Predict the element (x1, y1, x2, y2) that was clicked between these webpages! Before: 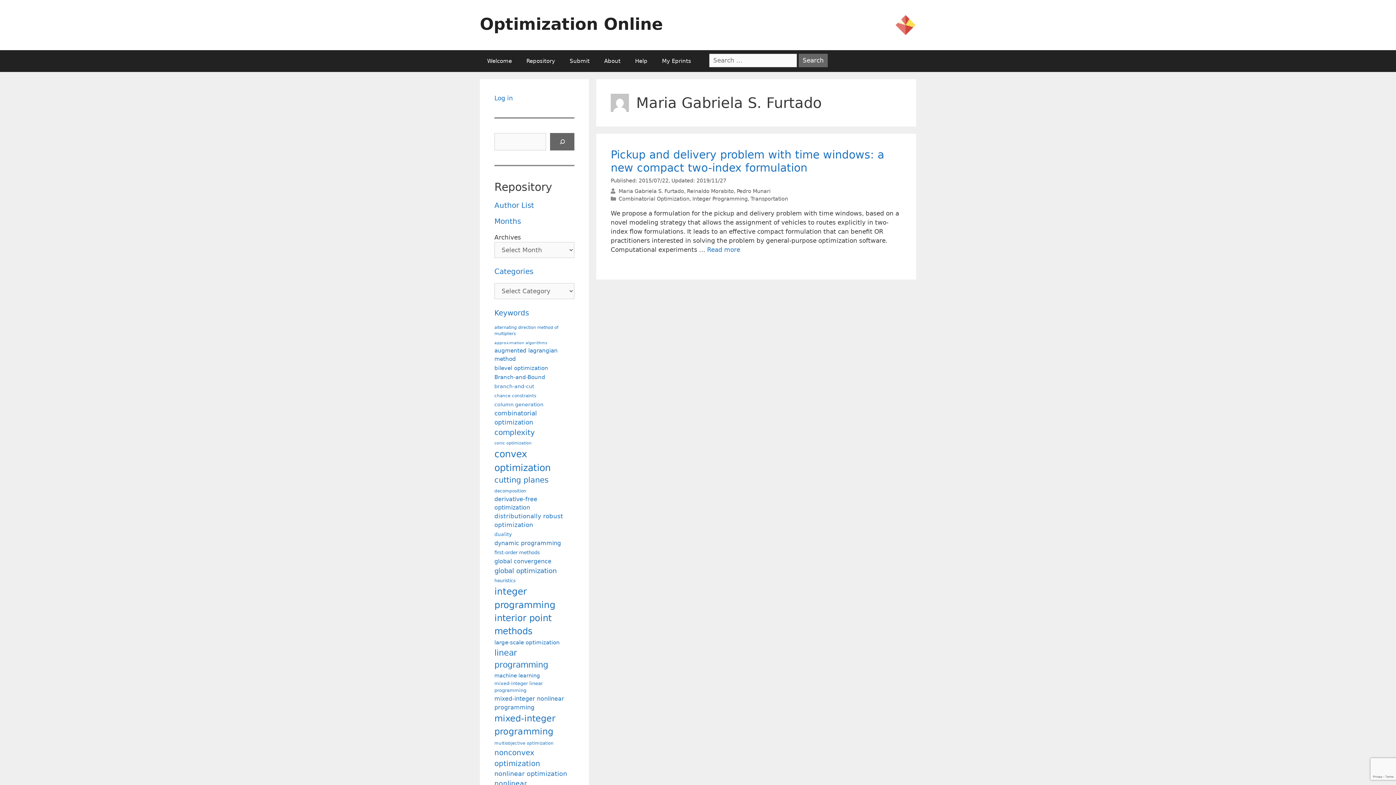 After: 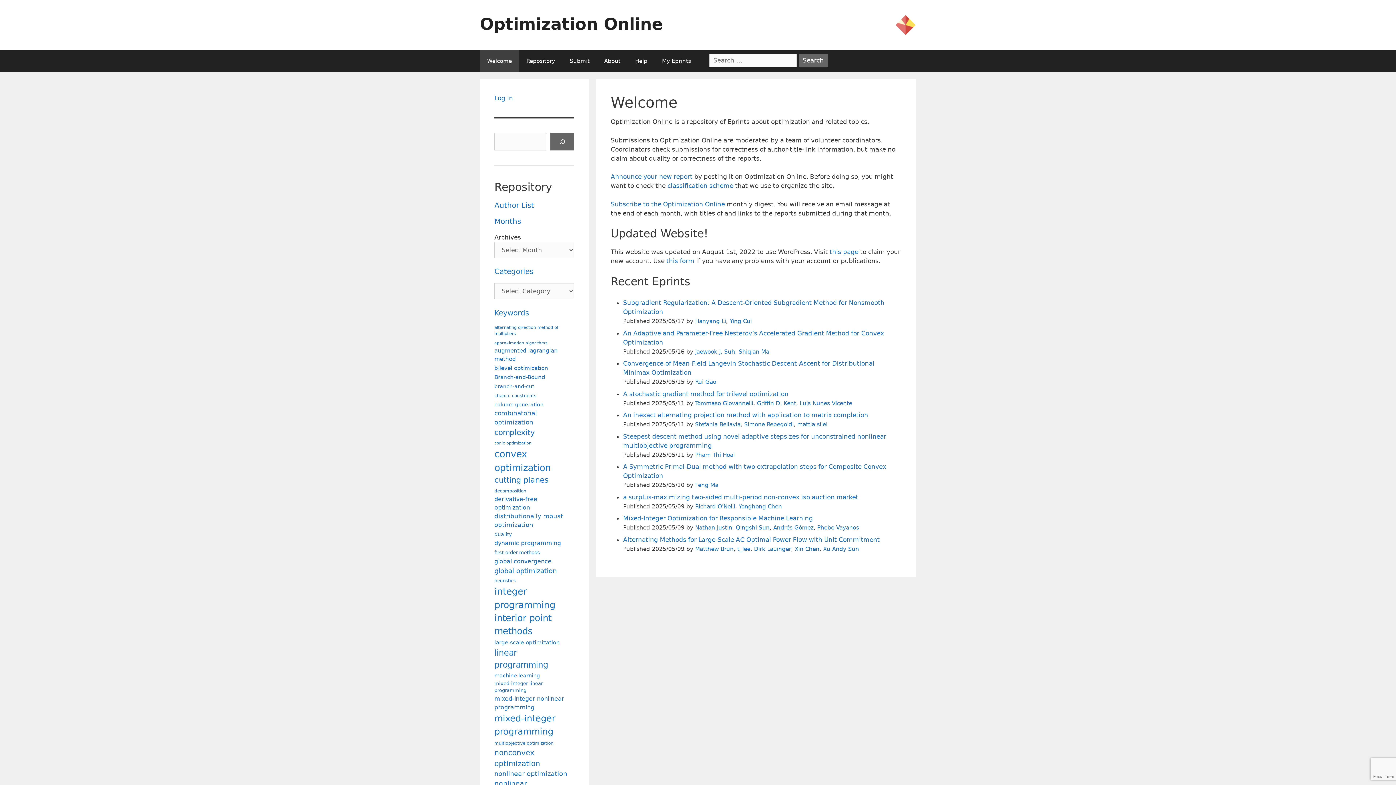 Action: bbox: (480, 50, 519, 72) label: Welcome